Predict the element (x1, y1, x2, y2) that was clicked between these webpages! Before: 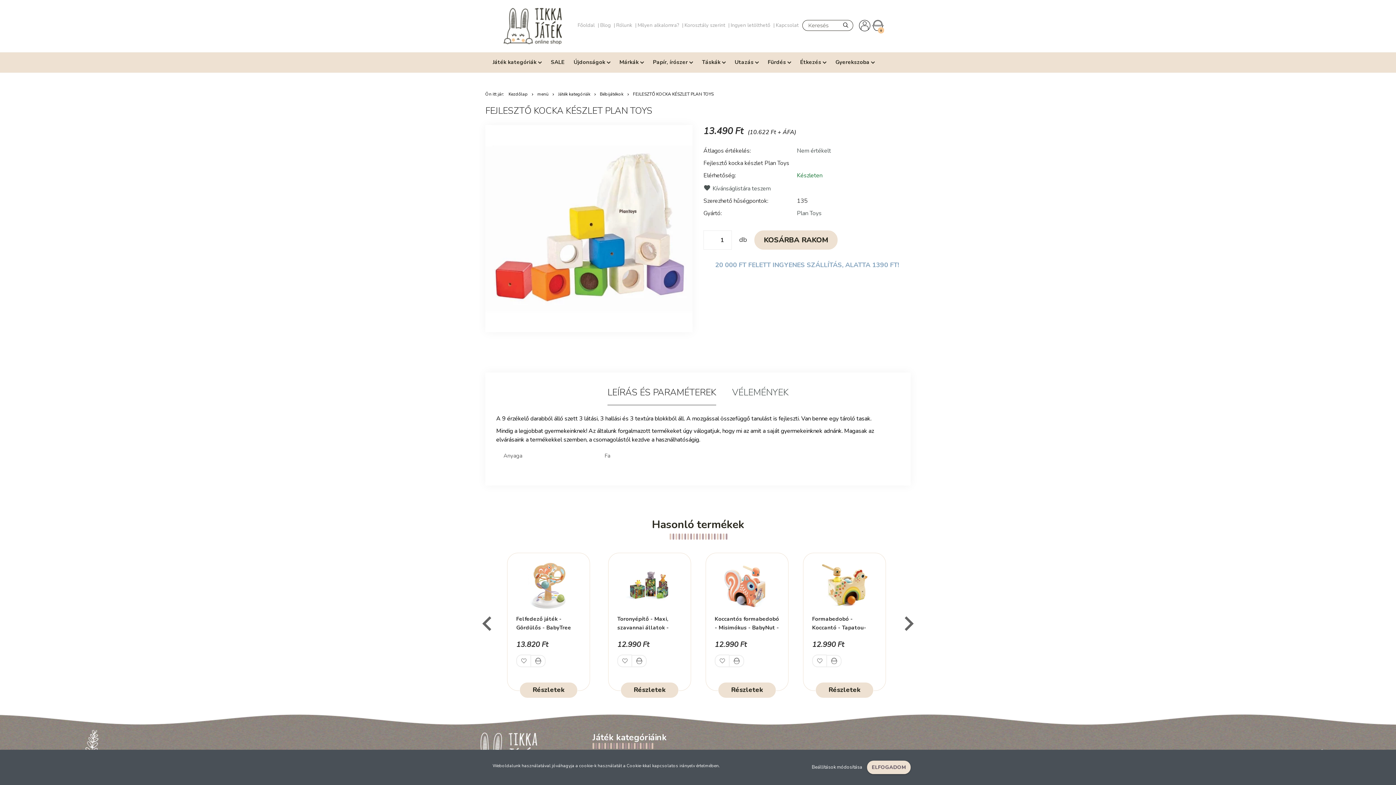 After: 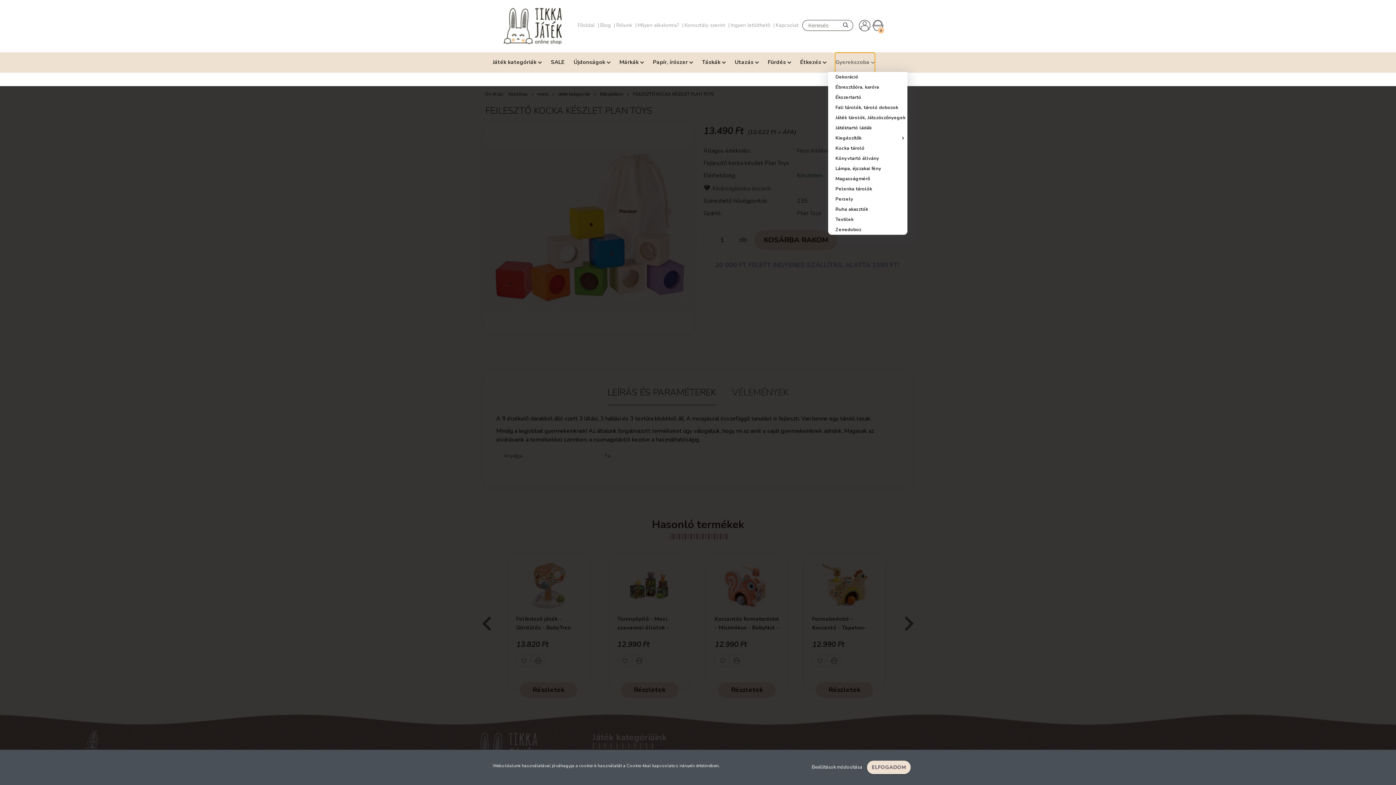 Action: label: Gyerekszoba  bbox: (835, 53, 874, 72)